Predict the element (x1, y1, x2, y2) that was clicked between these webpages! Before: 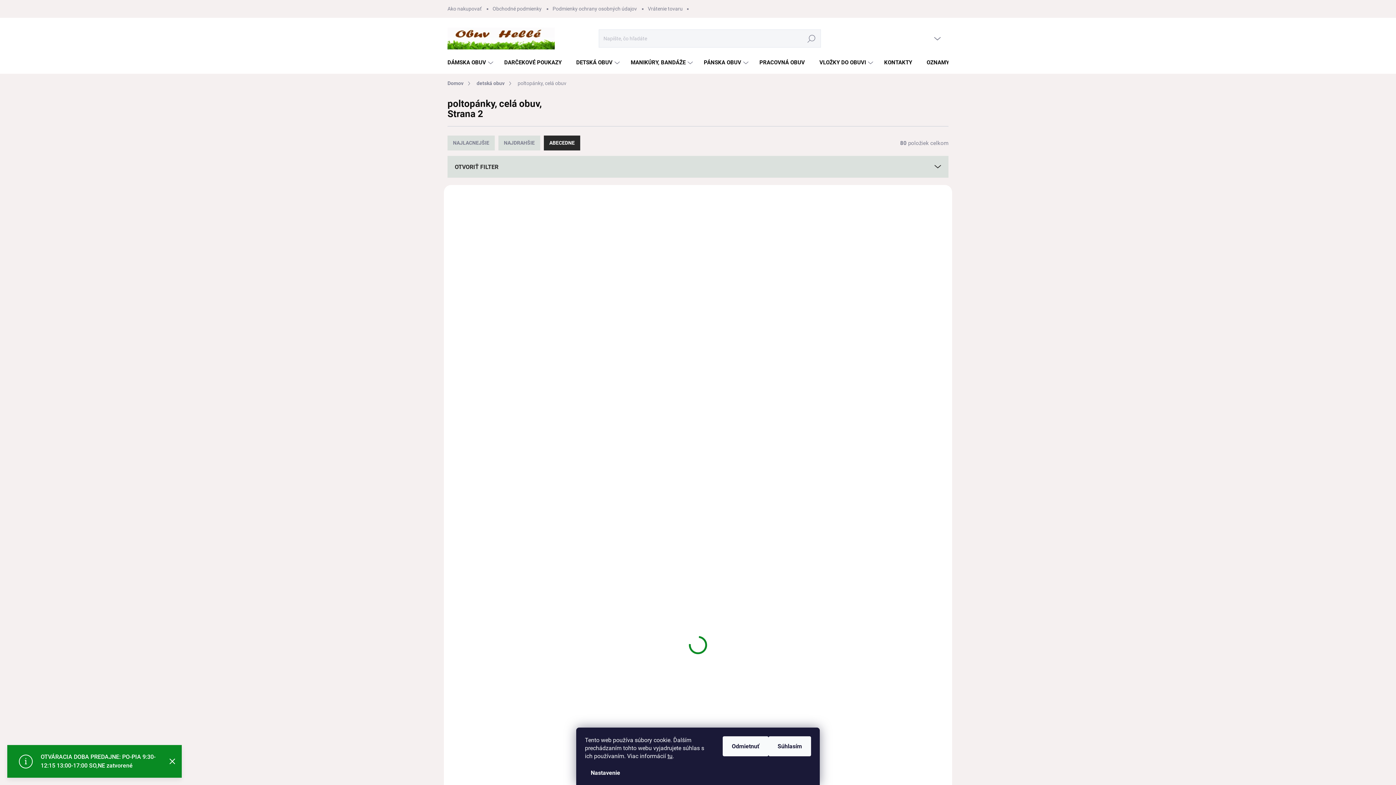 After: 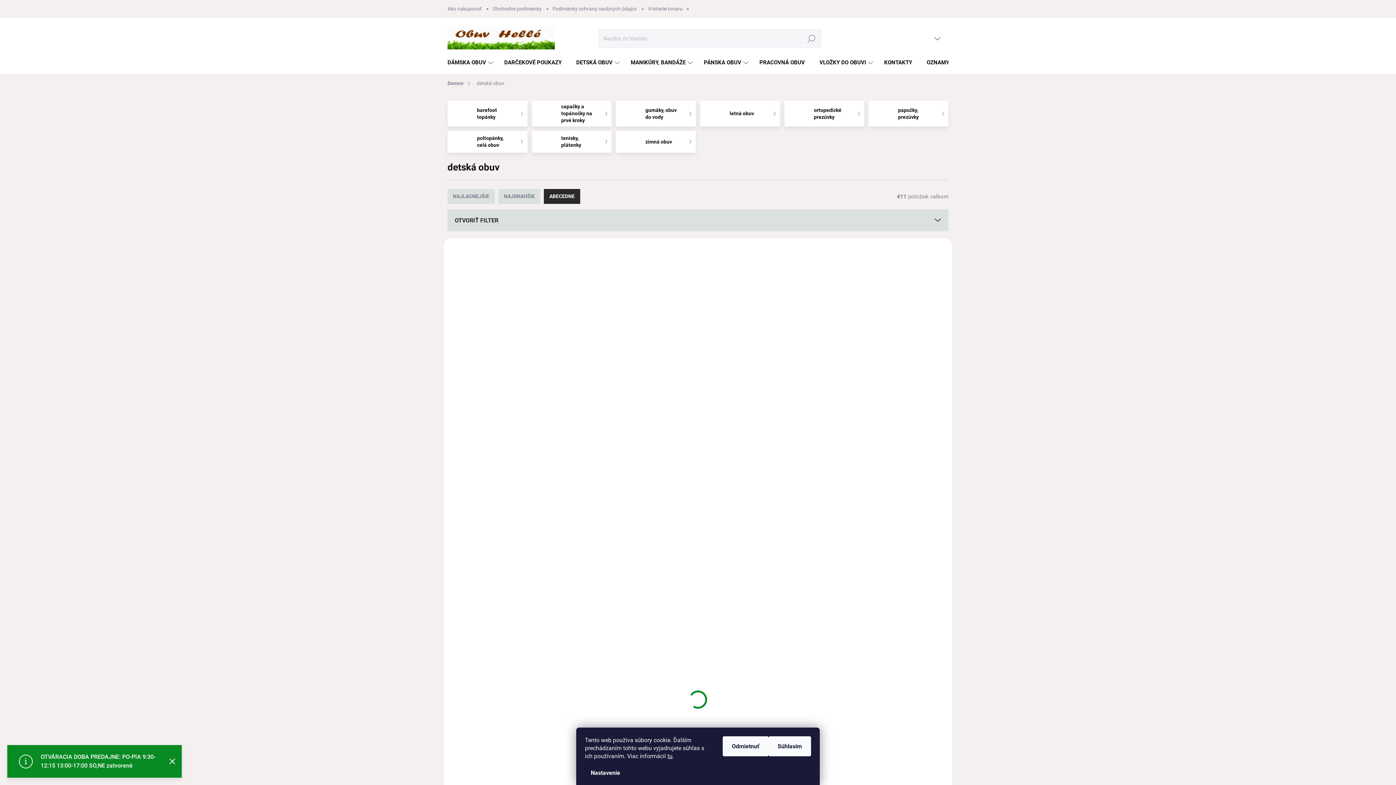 Action: label: DETSKÁ OBUV bbox: (567, 52, 621, 73)